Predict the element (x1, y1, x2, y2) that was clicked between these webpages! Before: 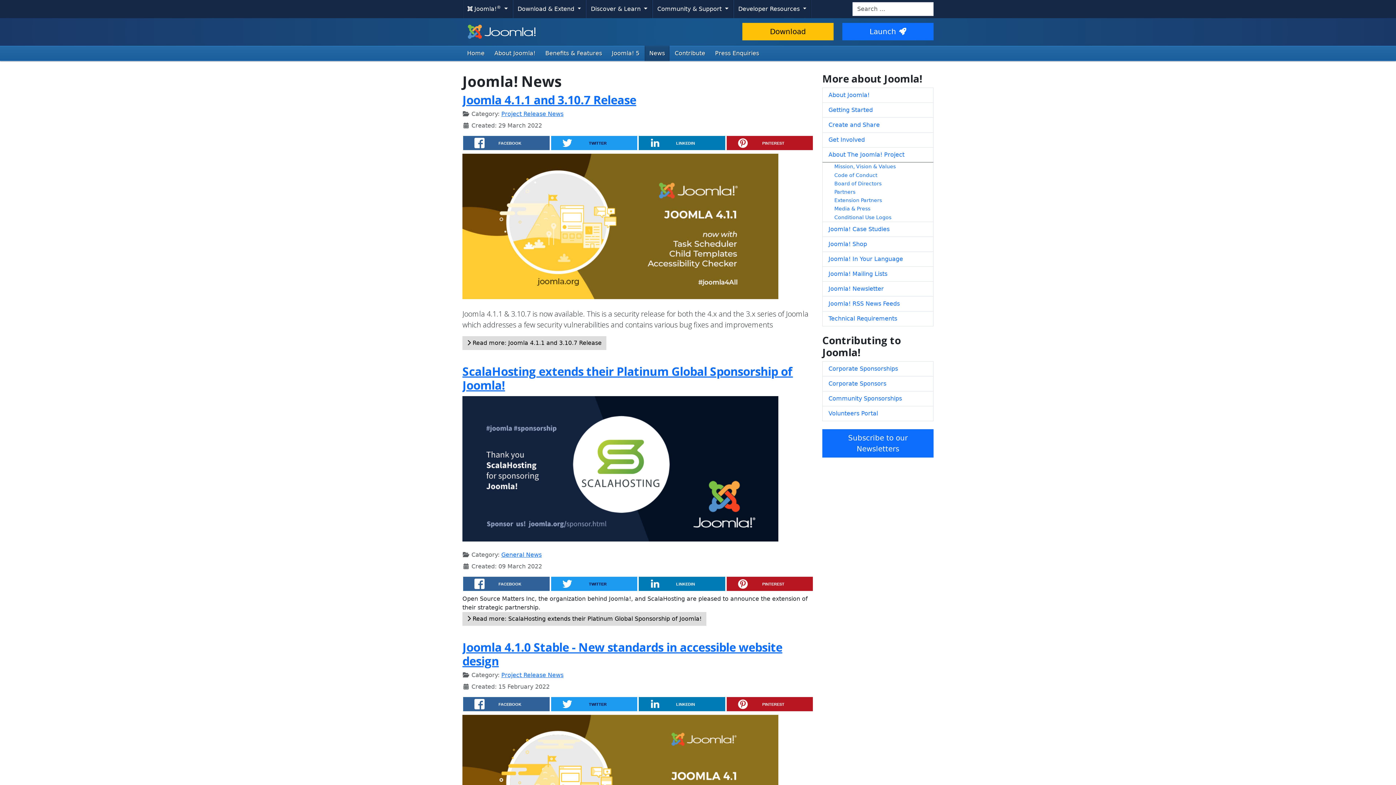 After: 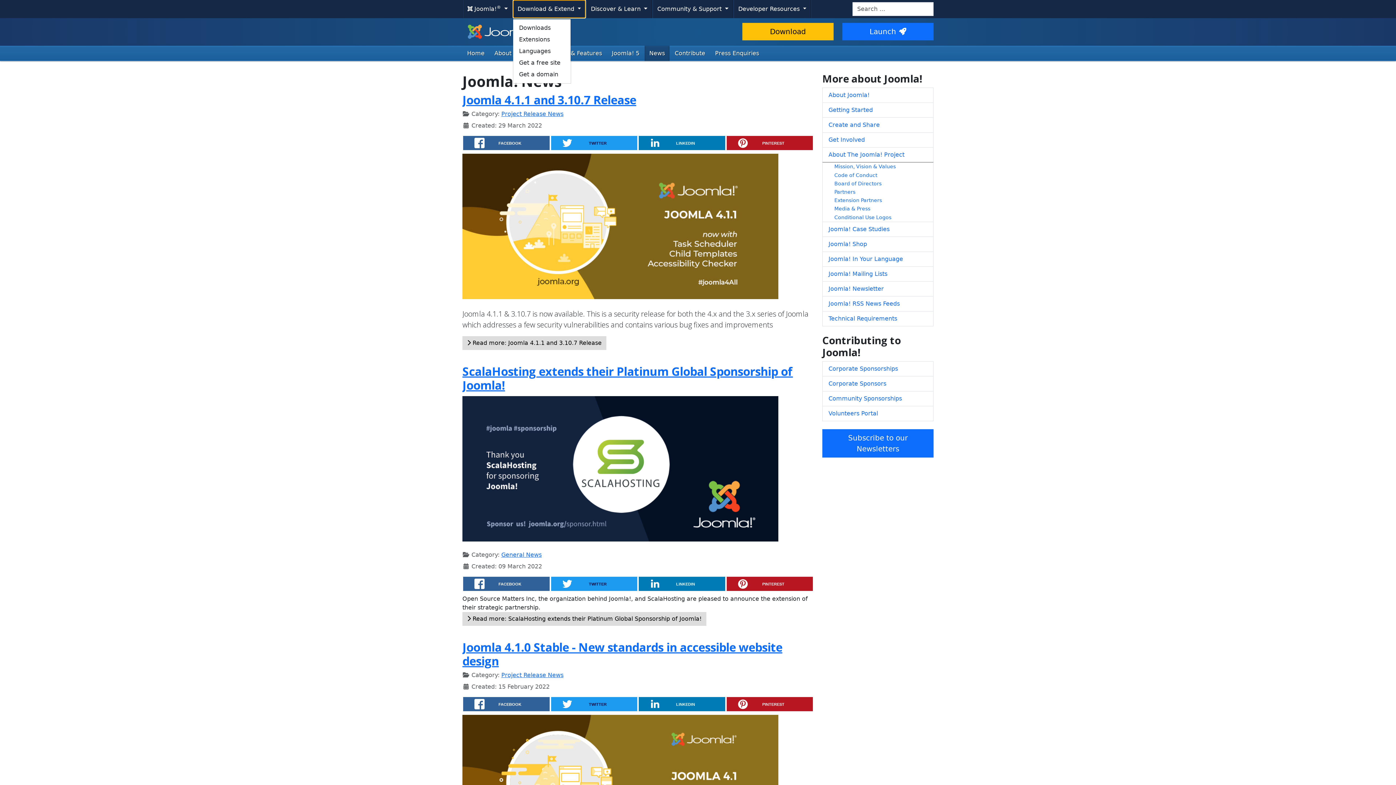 Action: label: Download & Extend  bbox: (512, 0, 585, 18)